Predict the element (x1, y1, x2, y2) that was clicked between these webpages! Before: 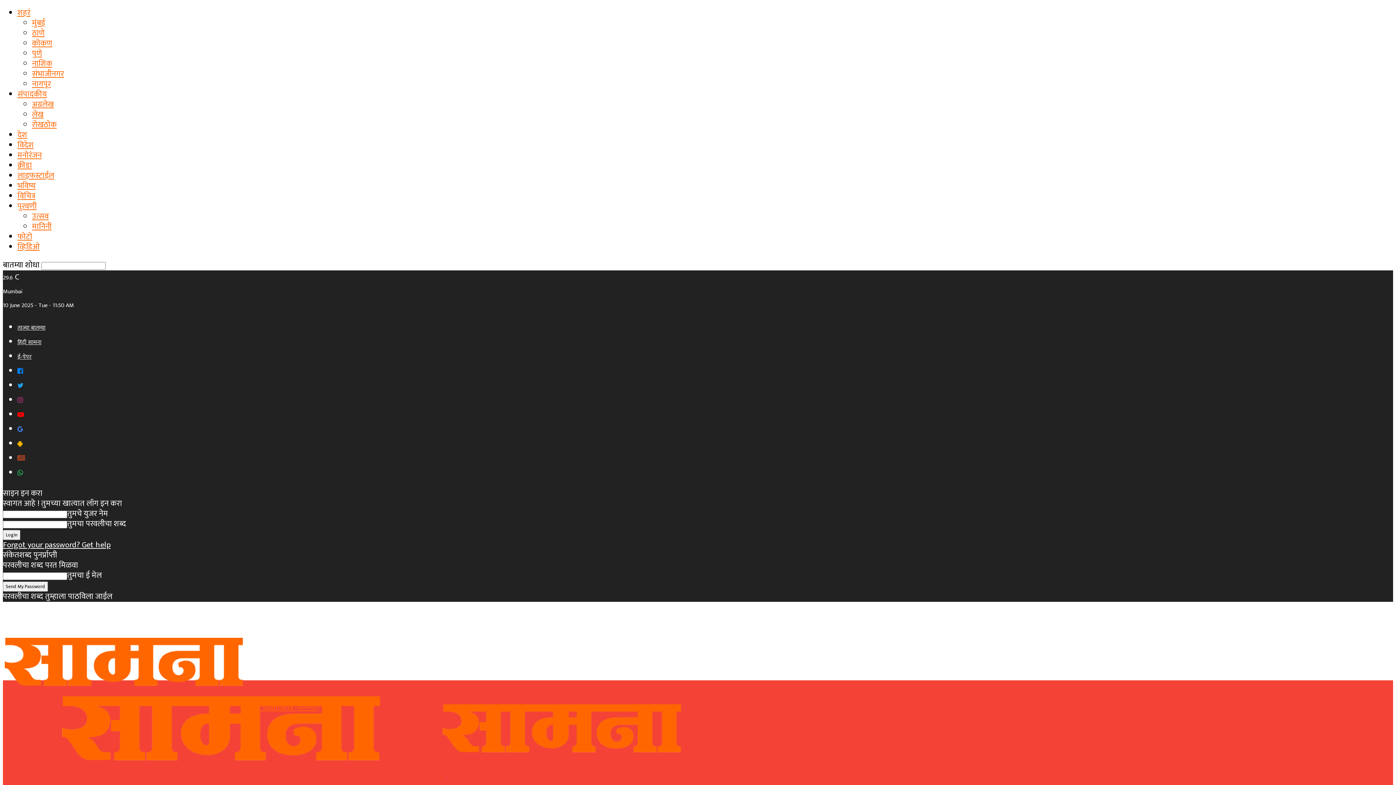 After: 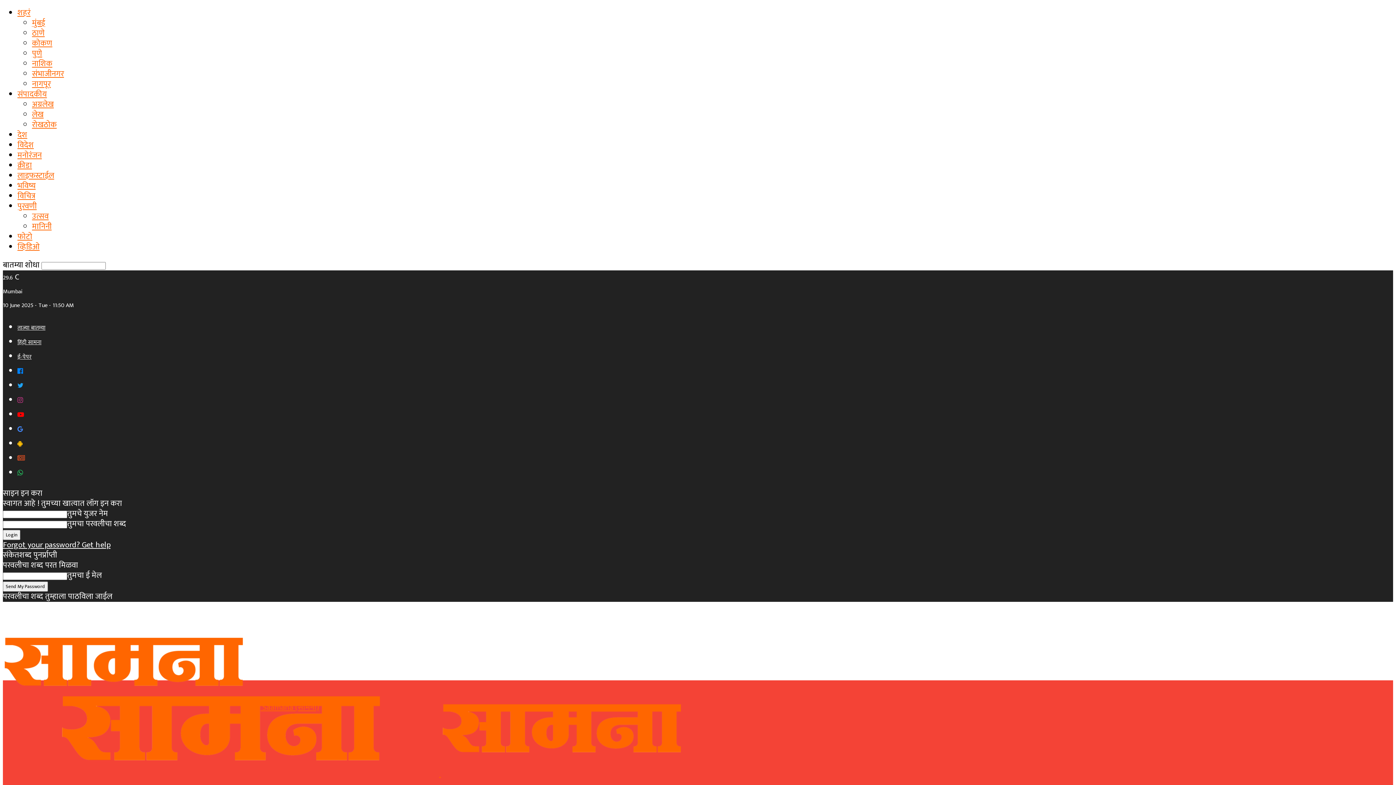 Action: label: क्रीडा bbox: (17, 158, 32, 172)